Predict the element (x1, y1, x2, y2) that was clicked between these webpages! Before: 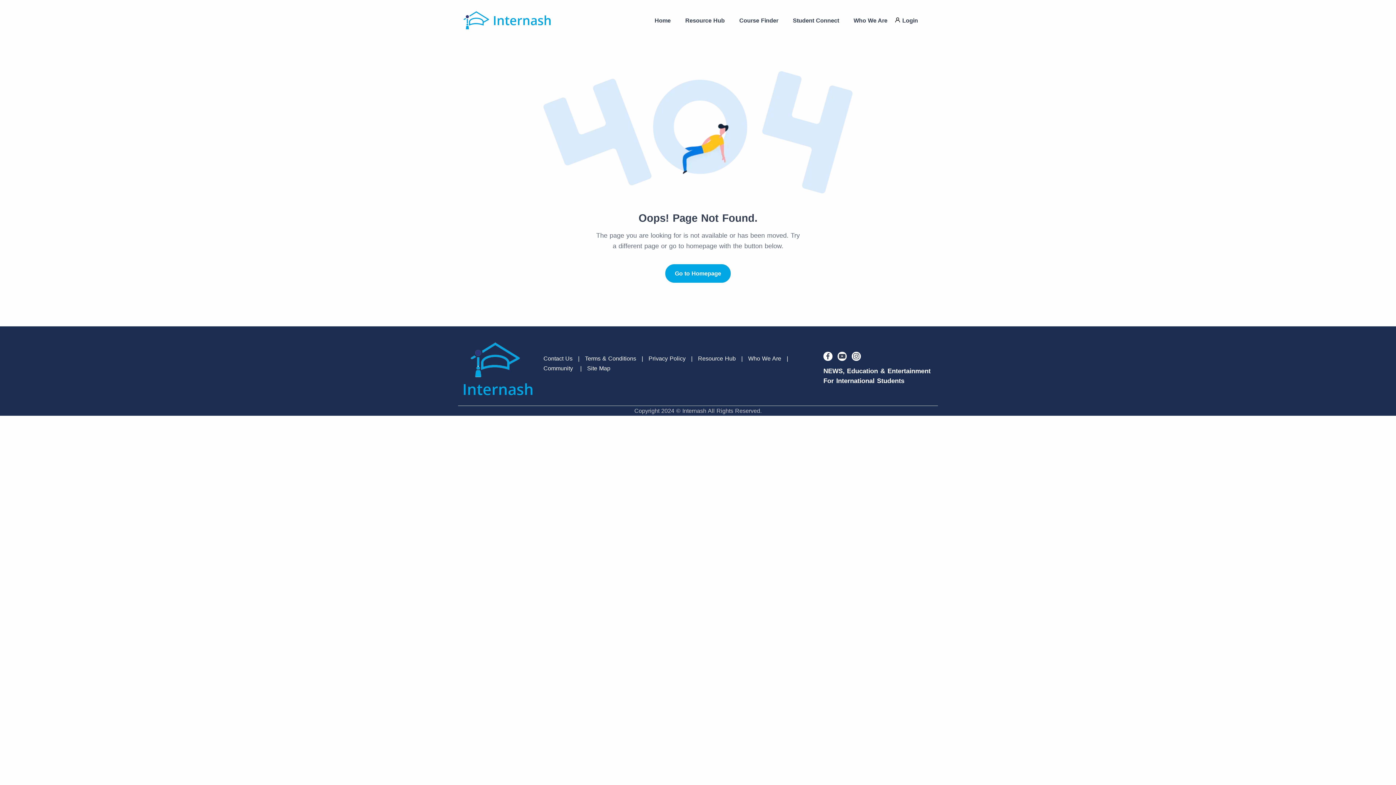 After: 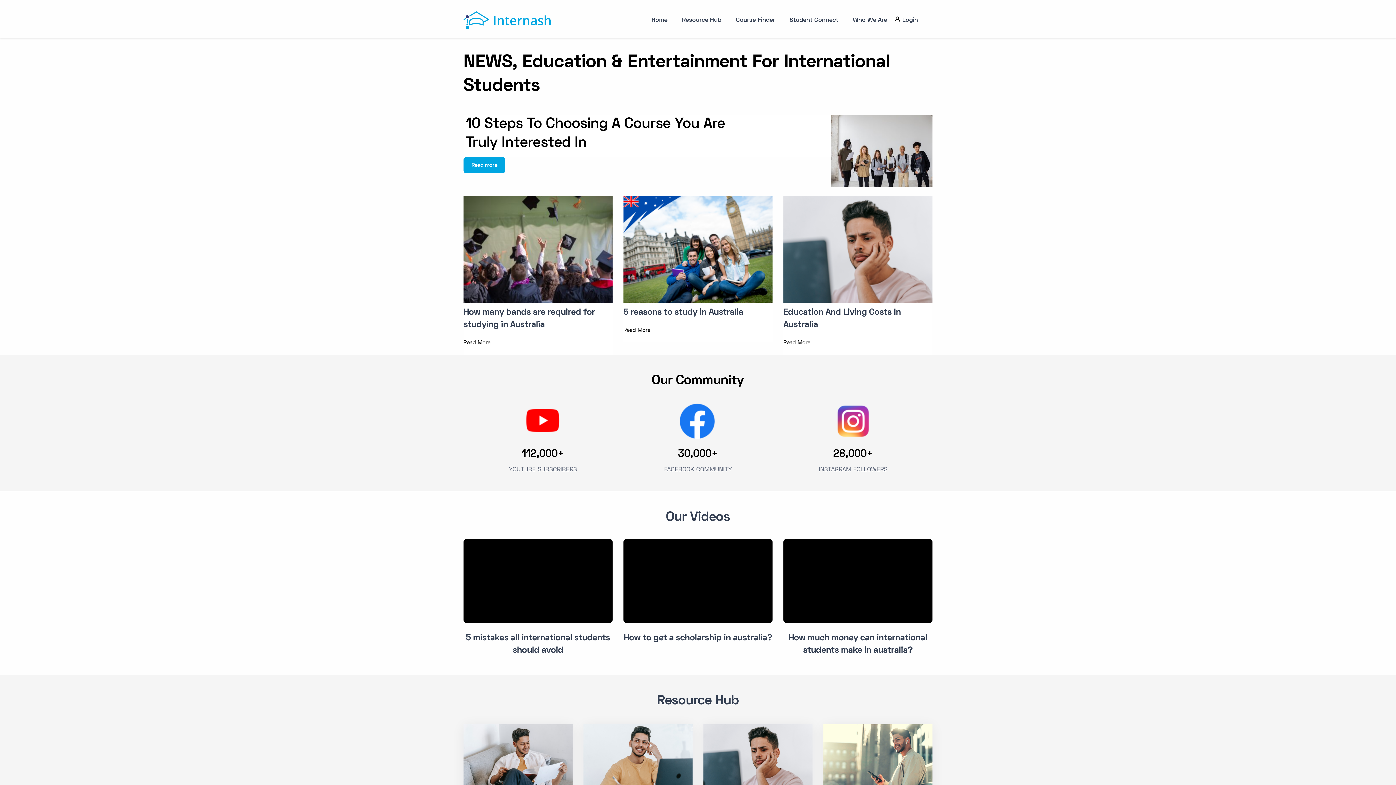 Action: label: Go to Homepage bbox: (665, 264, 730, 282)